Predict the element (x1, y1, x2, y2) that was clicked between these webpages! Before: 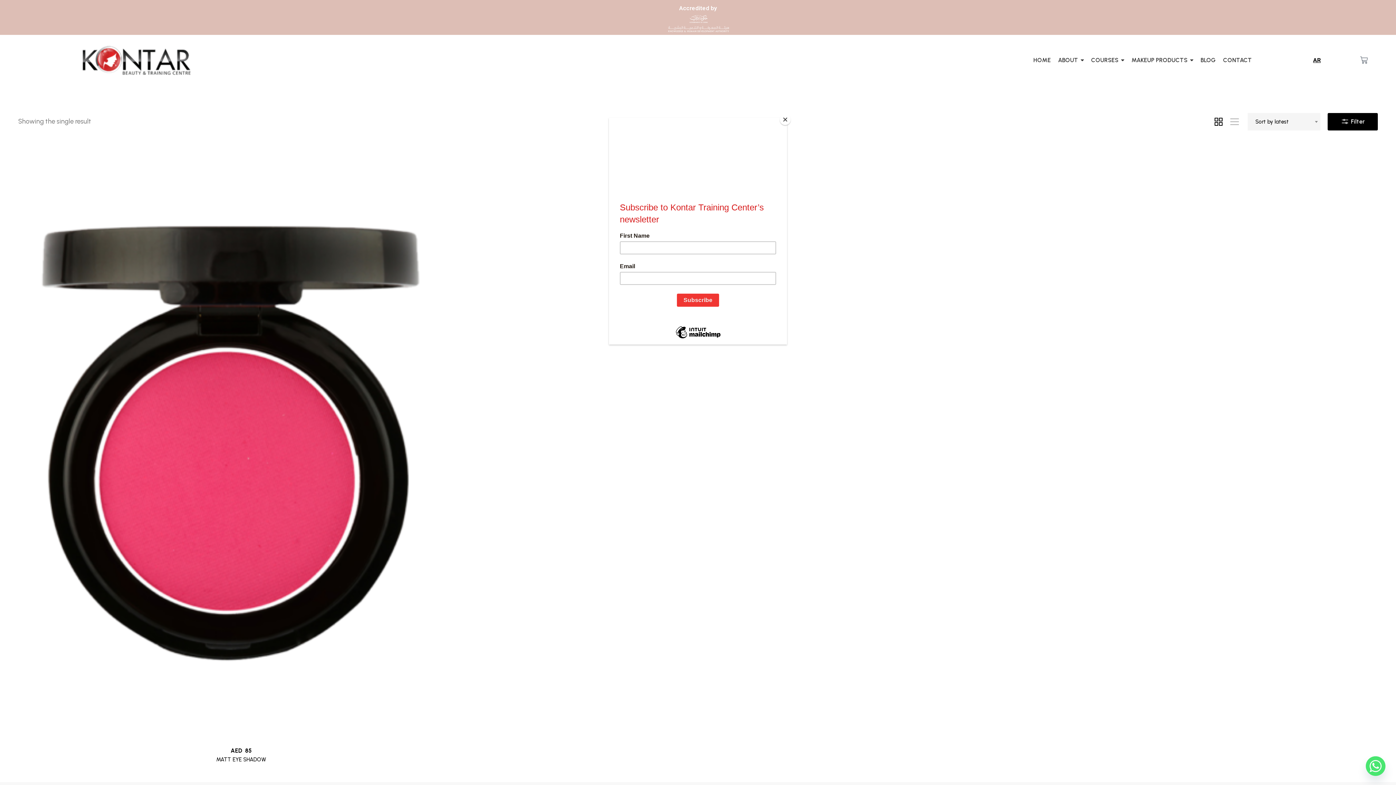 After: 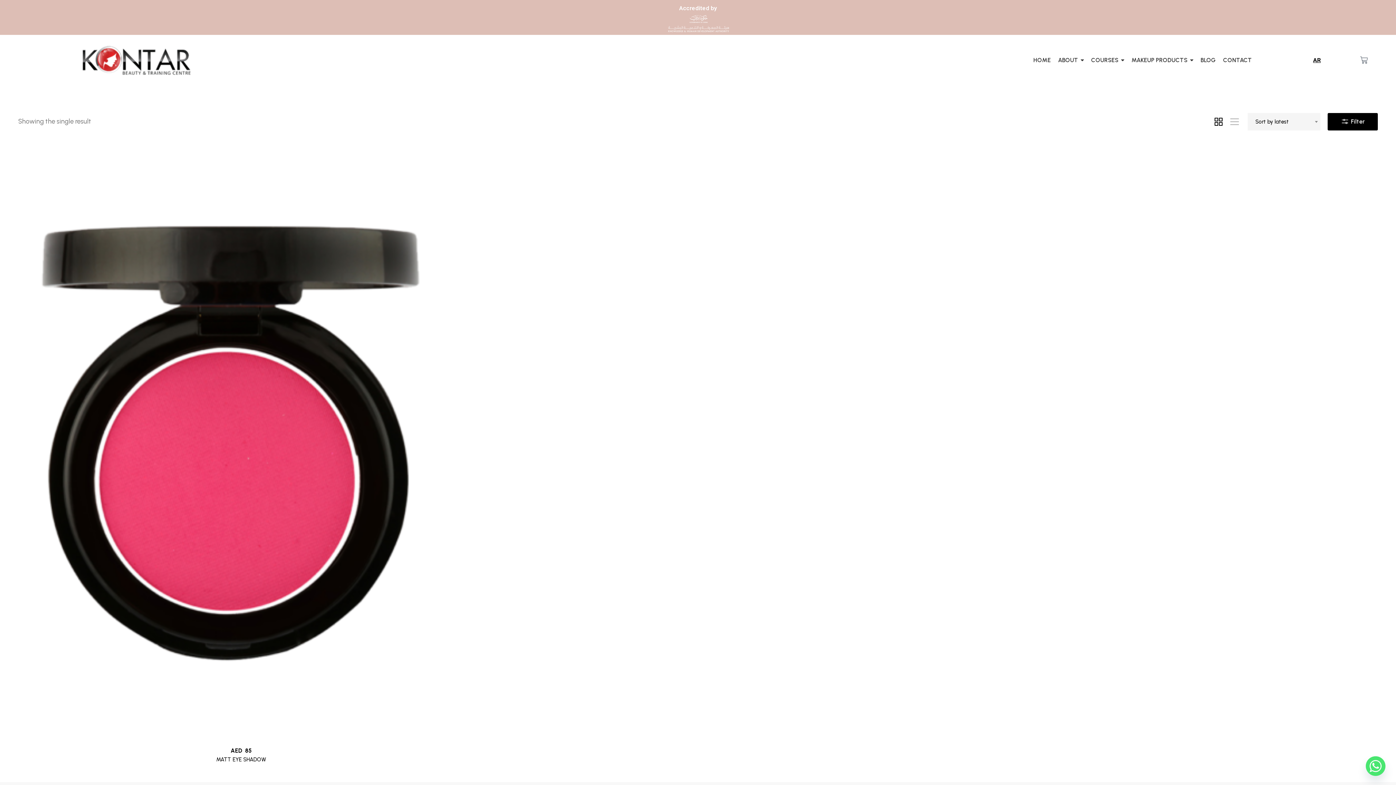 Action: bbox: (780, 114, 790, 125) label: Close